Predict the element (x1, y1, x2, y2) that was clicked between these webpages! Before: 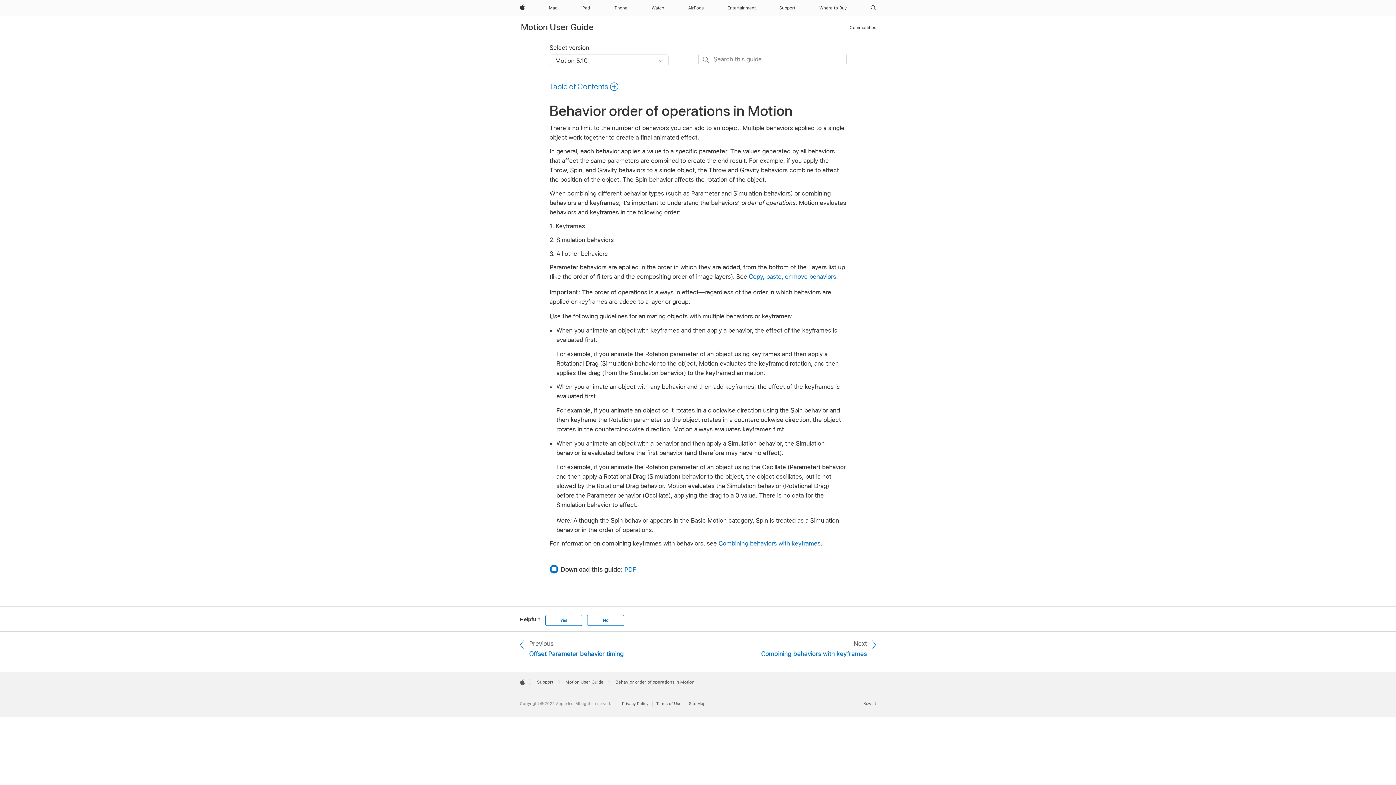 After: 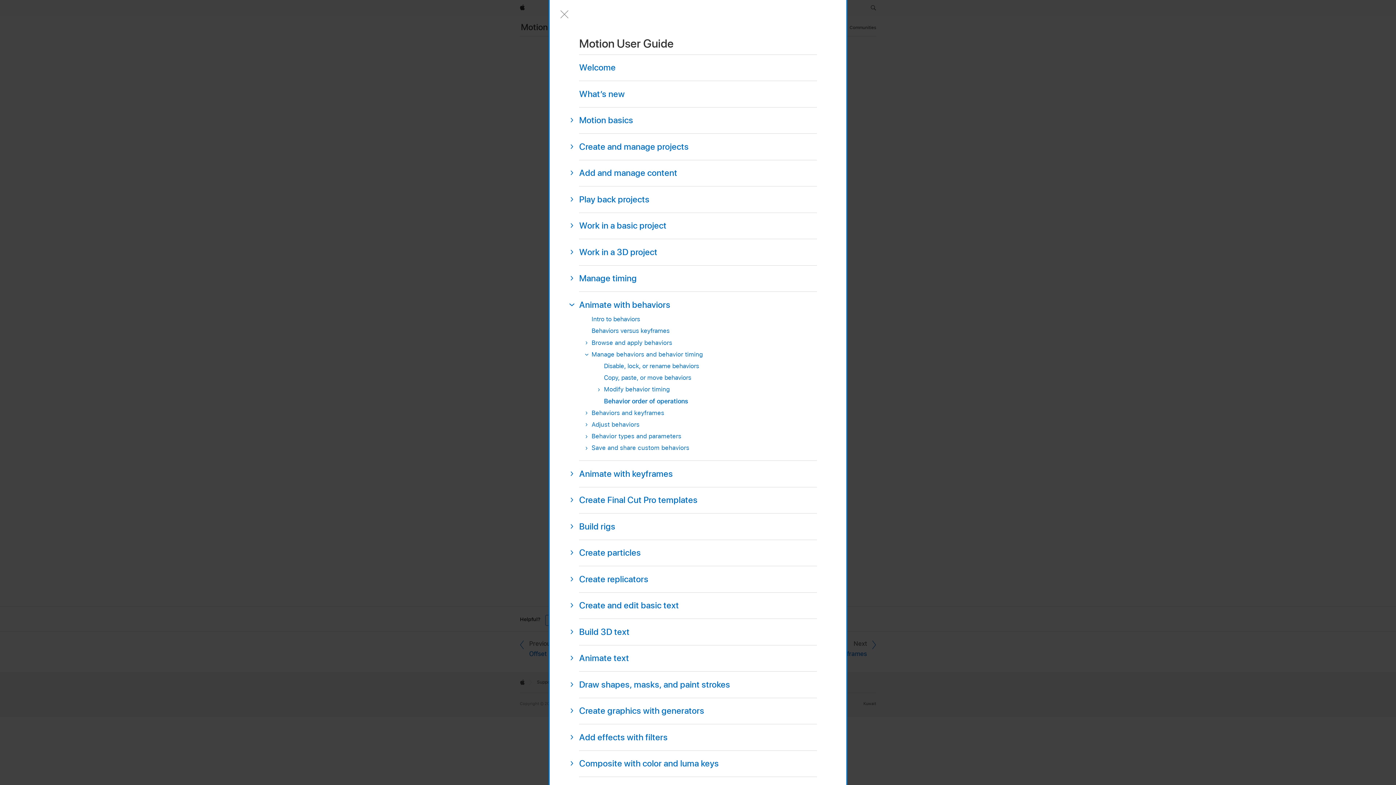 Action: label: Table of Contents  bbox: (549, 81, 618, 91)